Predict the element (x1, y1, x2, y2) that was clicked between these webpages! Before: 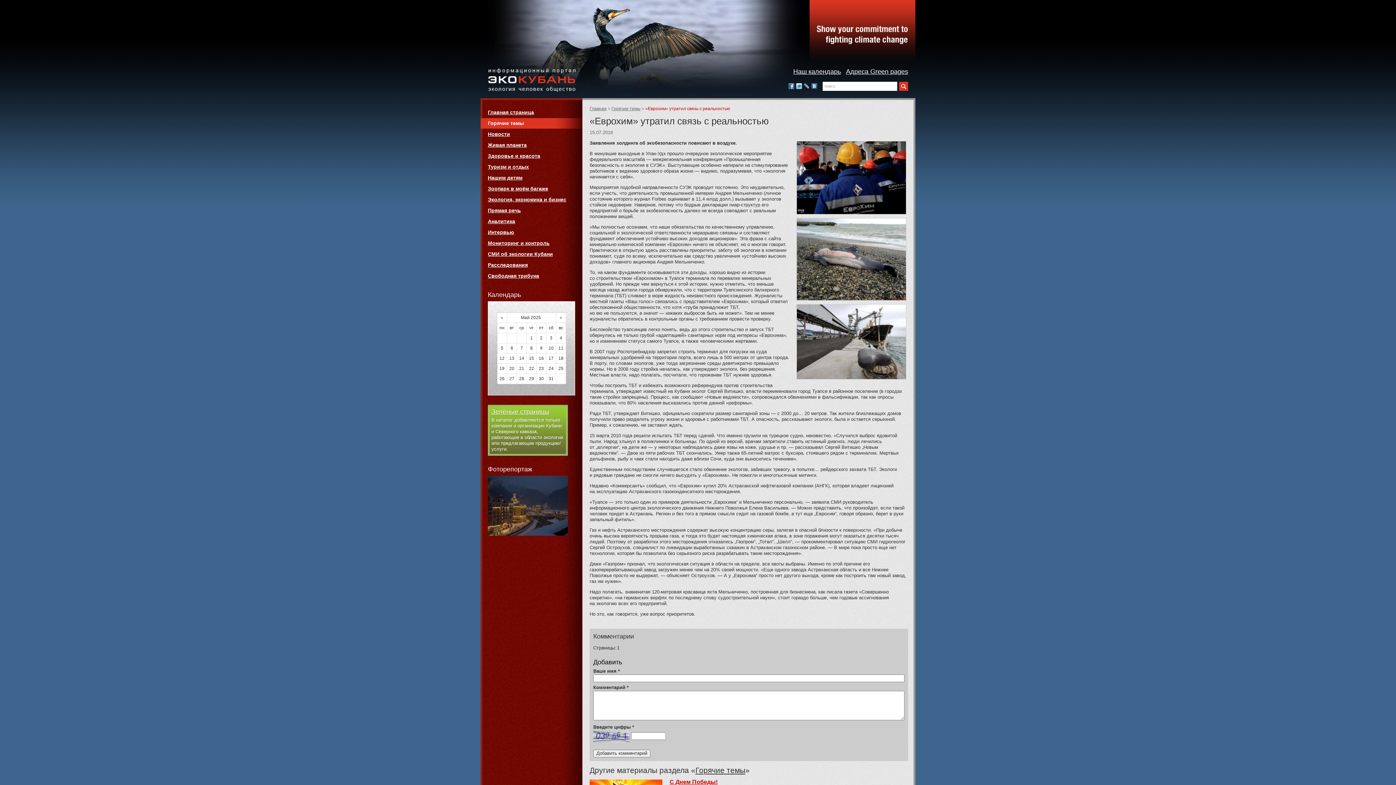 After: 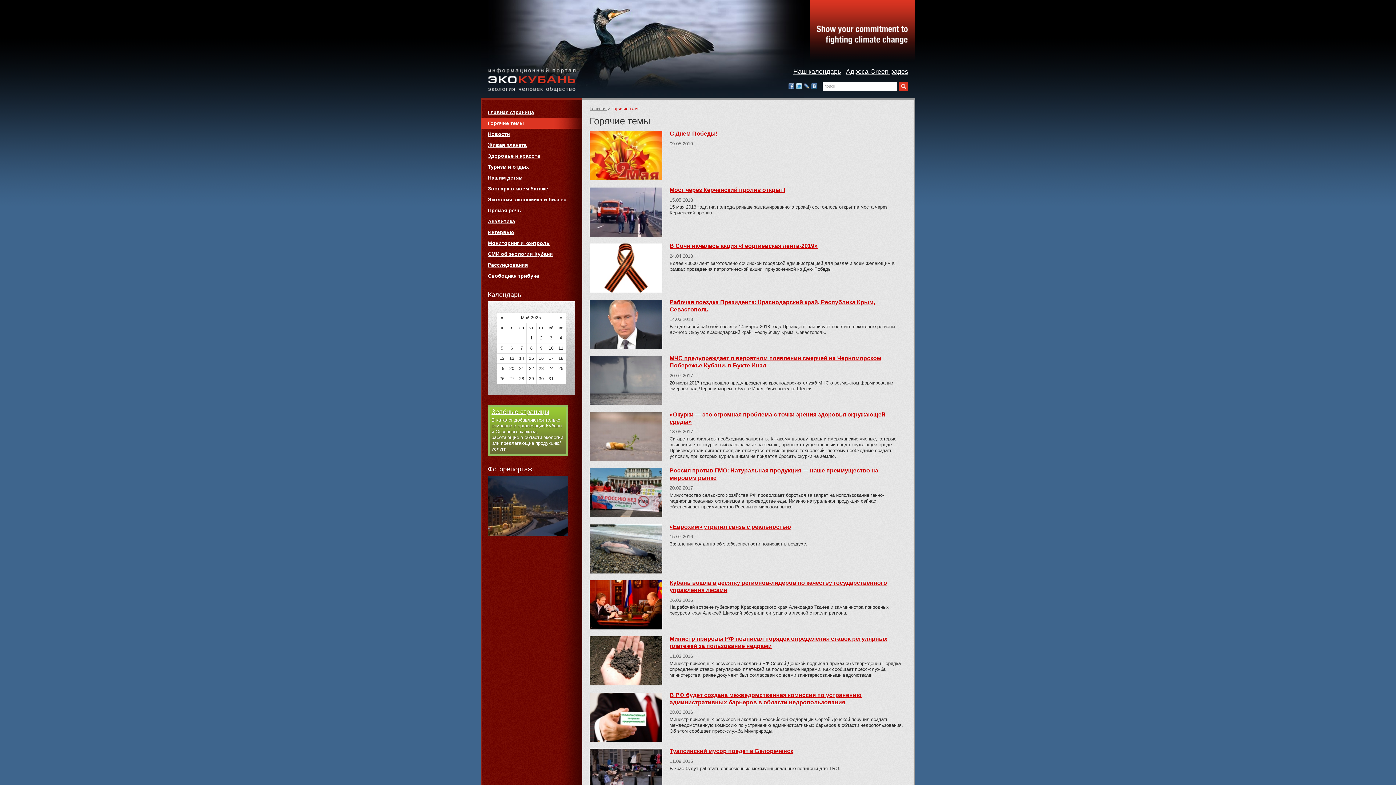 Action: label: Горячие темы bbox: (695, 766, 745, 774)